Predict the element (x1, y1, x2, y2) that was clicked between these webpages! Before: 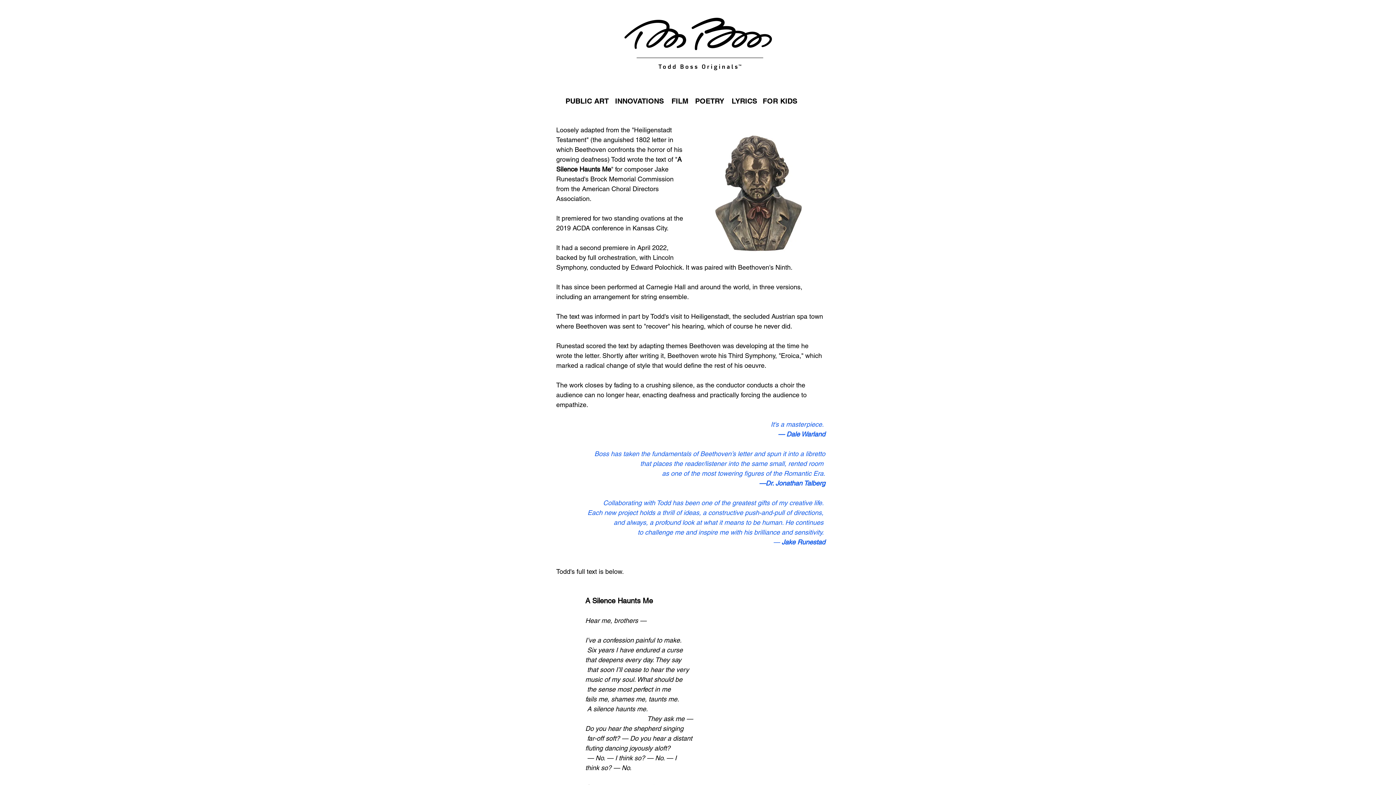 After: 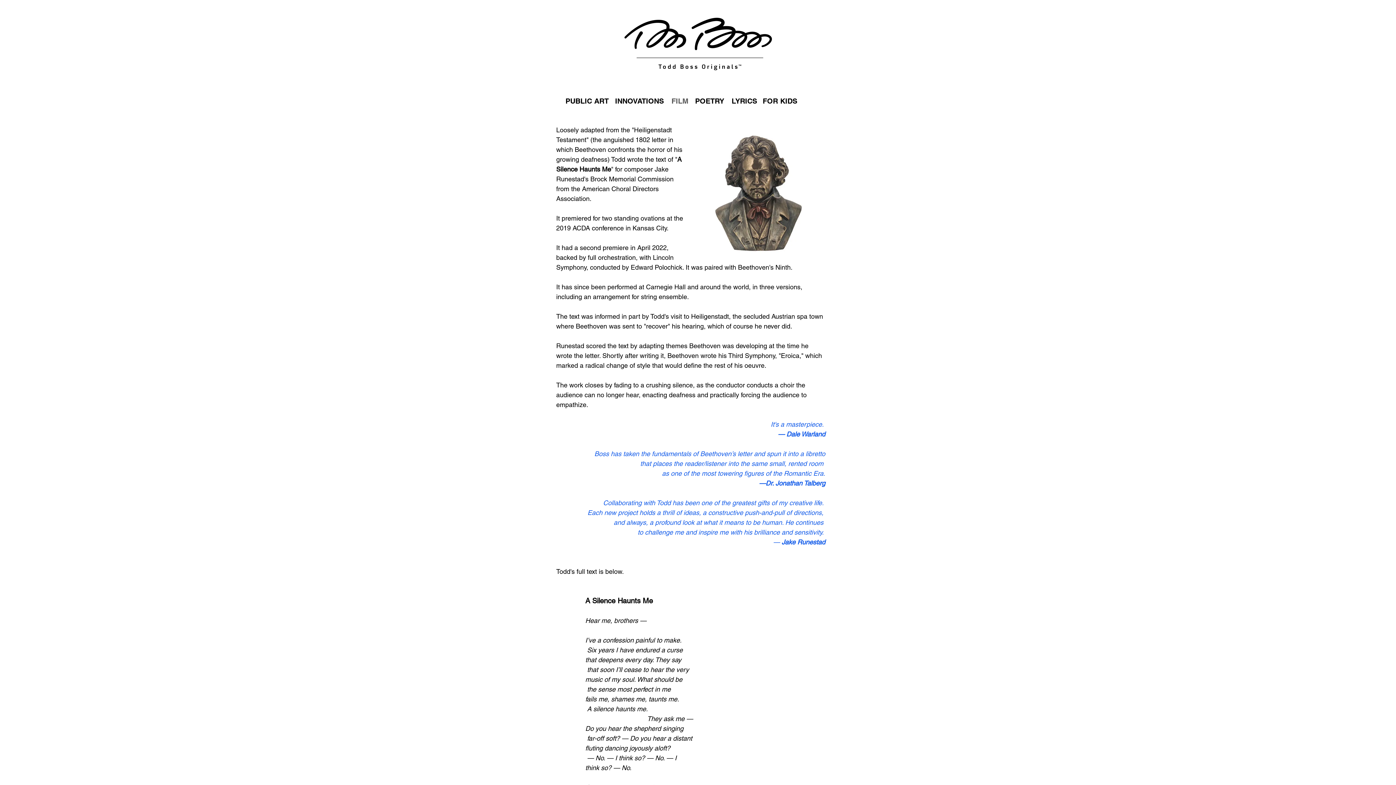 Action: bbox: (667, 96, 692, 106) label: FILM